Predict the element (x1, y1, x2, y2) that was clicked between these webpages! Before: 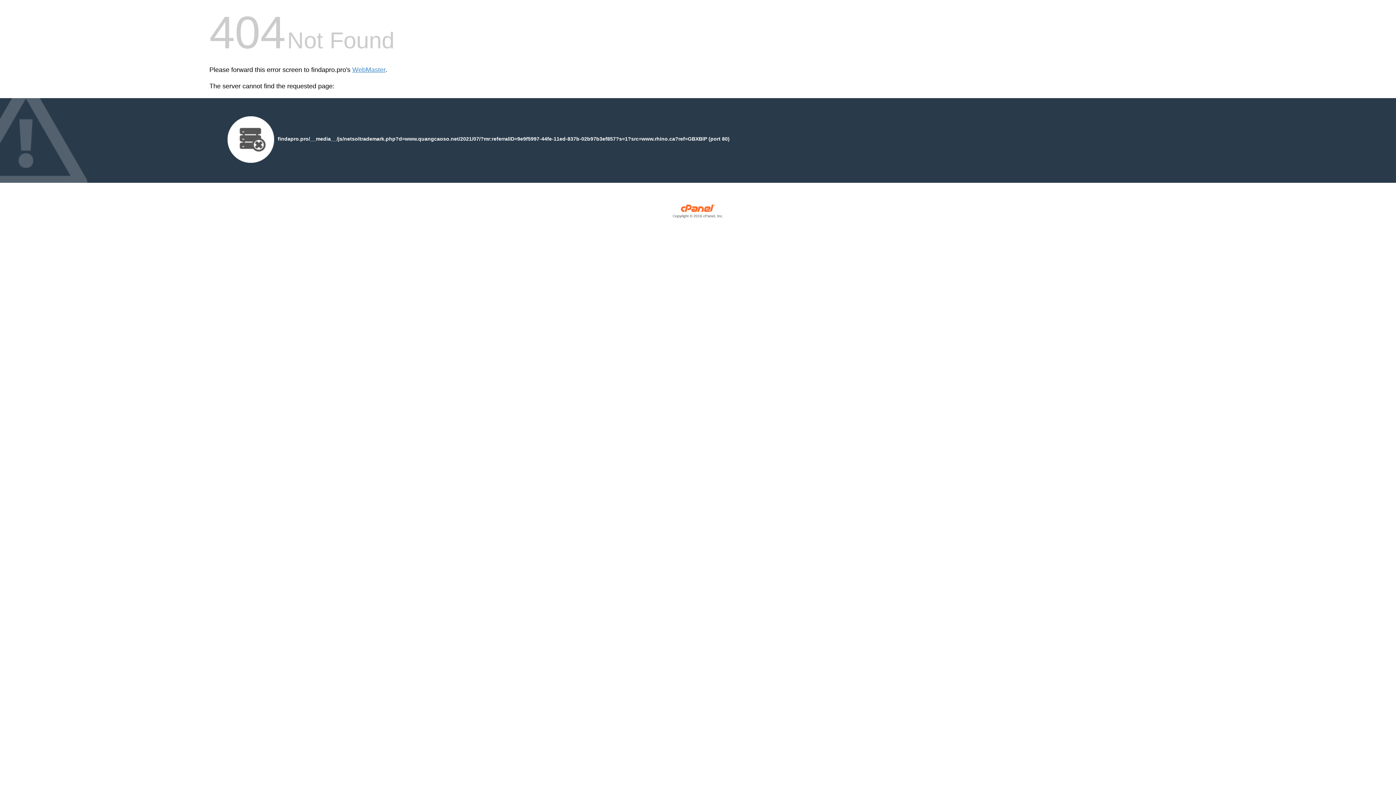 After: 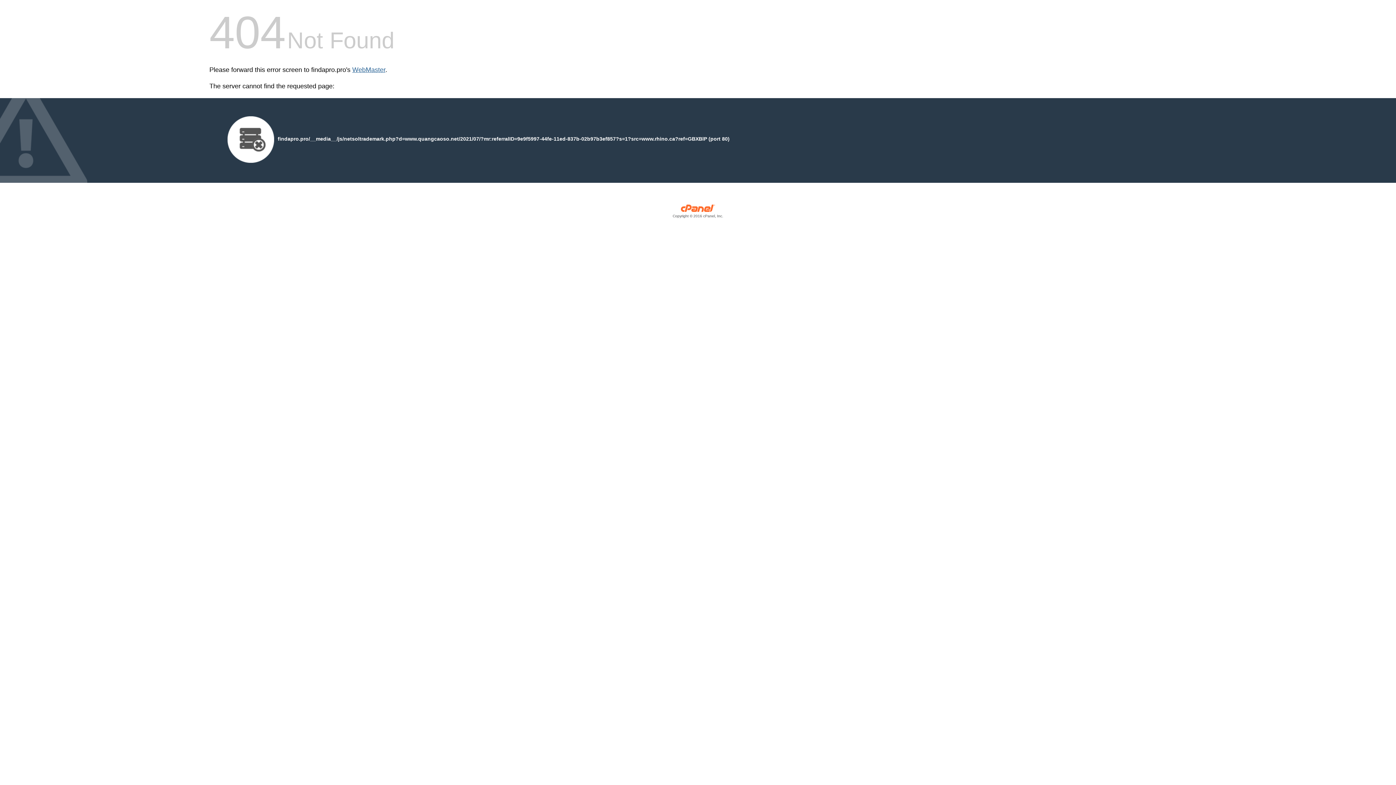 Action: bbox: (352, 66, 385, 73) label: WebMaster